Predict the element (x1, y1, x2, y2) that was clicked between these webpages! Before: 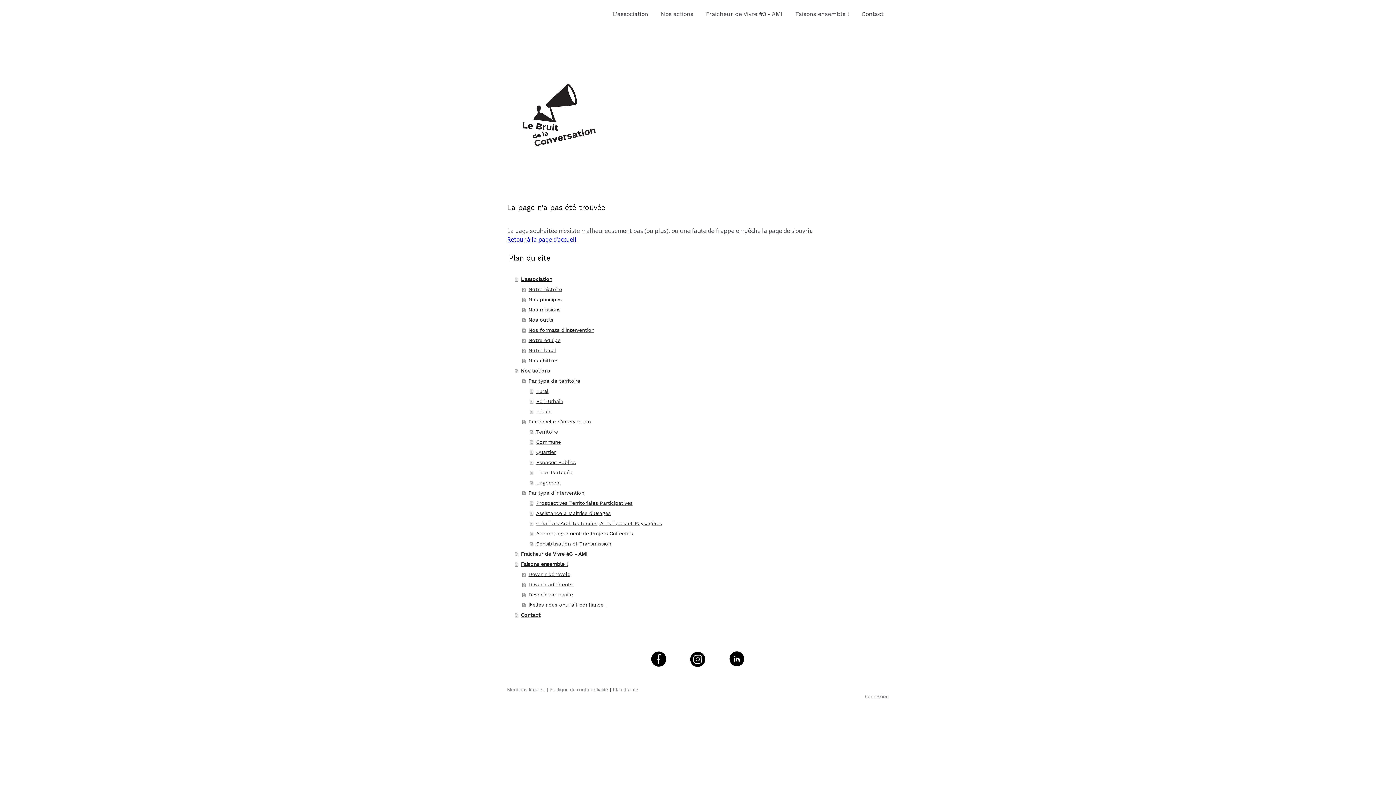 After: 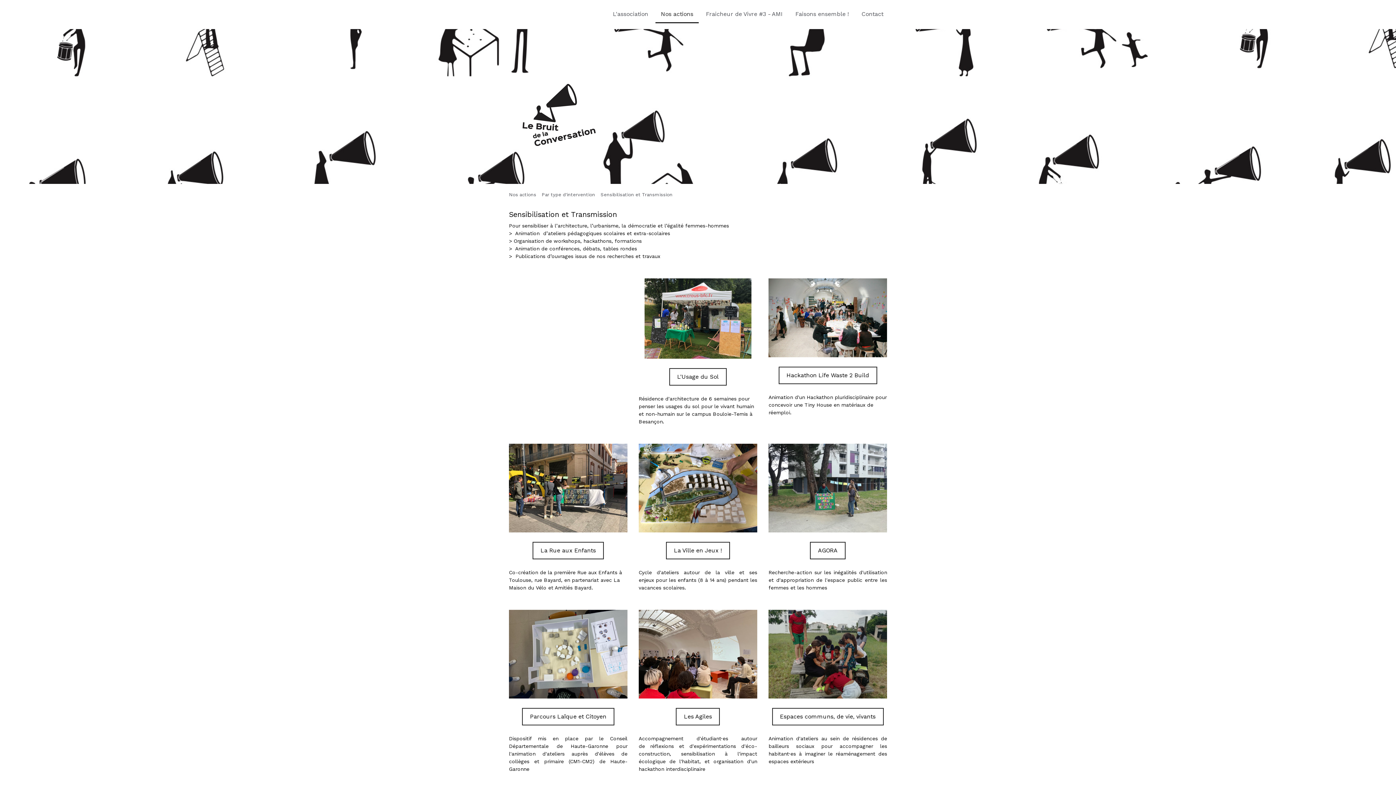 Action: label: Sensibilisation et Transmission bbox: (530, 539, 889, 549)